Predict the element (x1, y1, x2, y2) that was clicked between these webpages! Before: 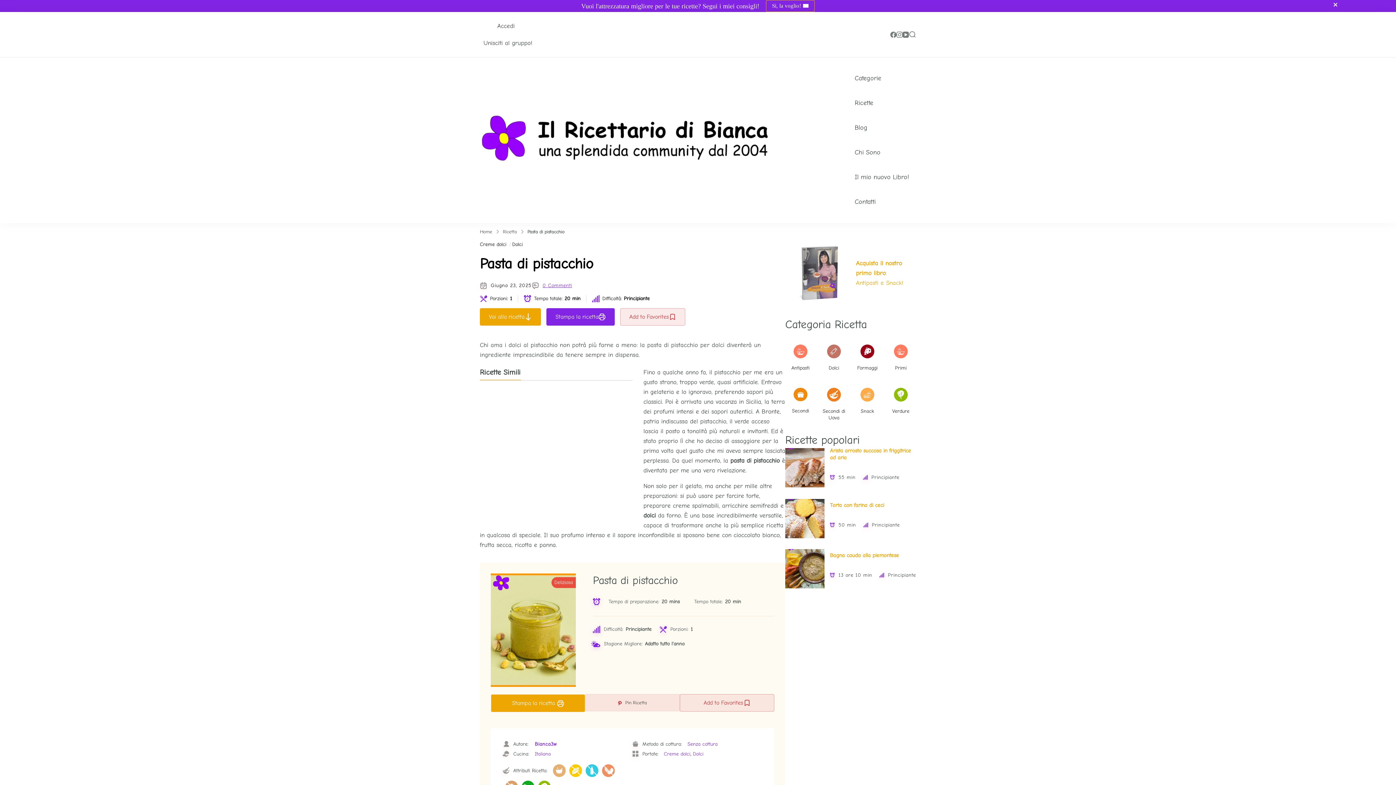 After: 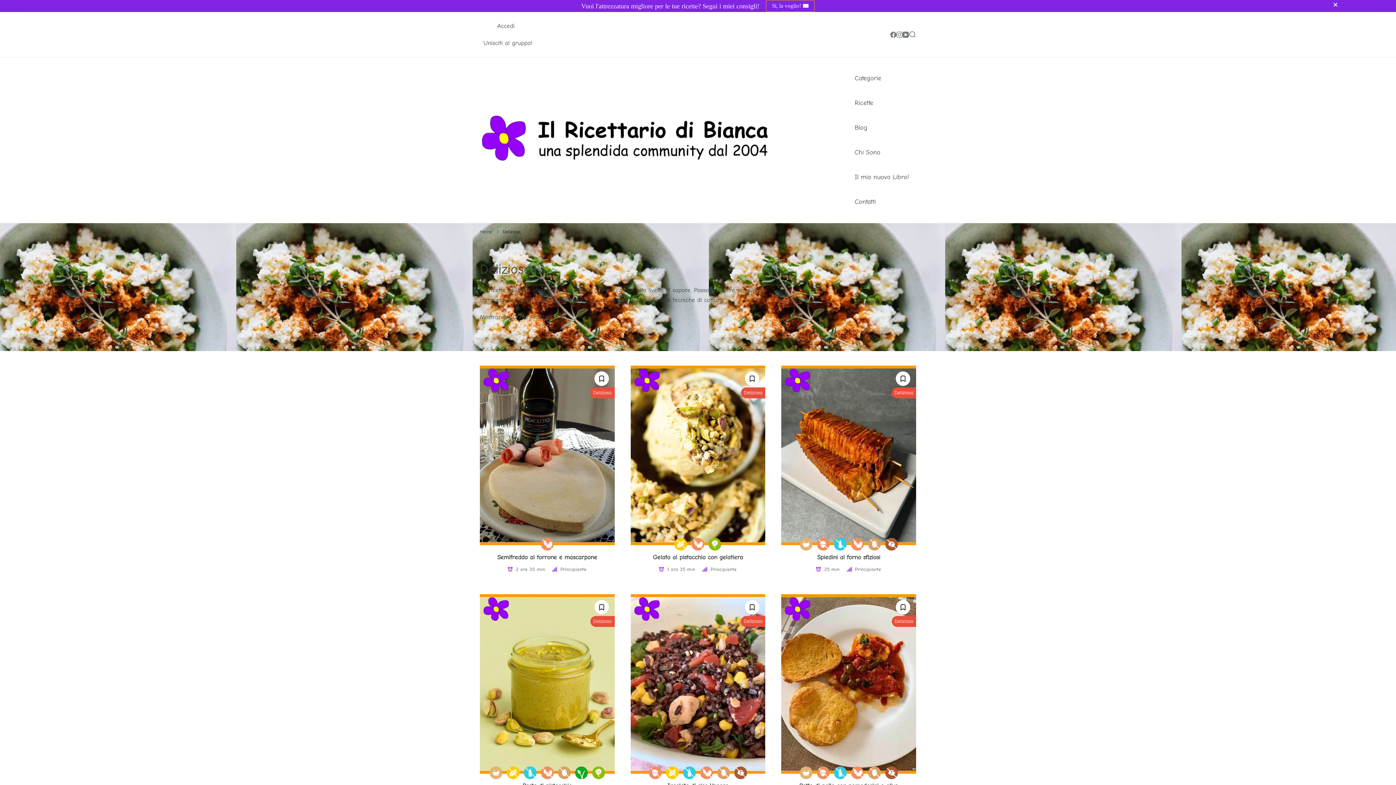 Action: bbox: (551, 577, 576, 588) label: Deliziosa